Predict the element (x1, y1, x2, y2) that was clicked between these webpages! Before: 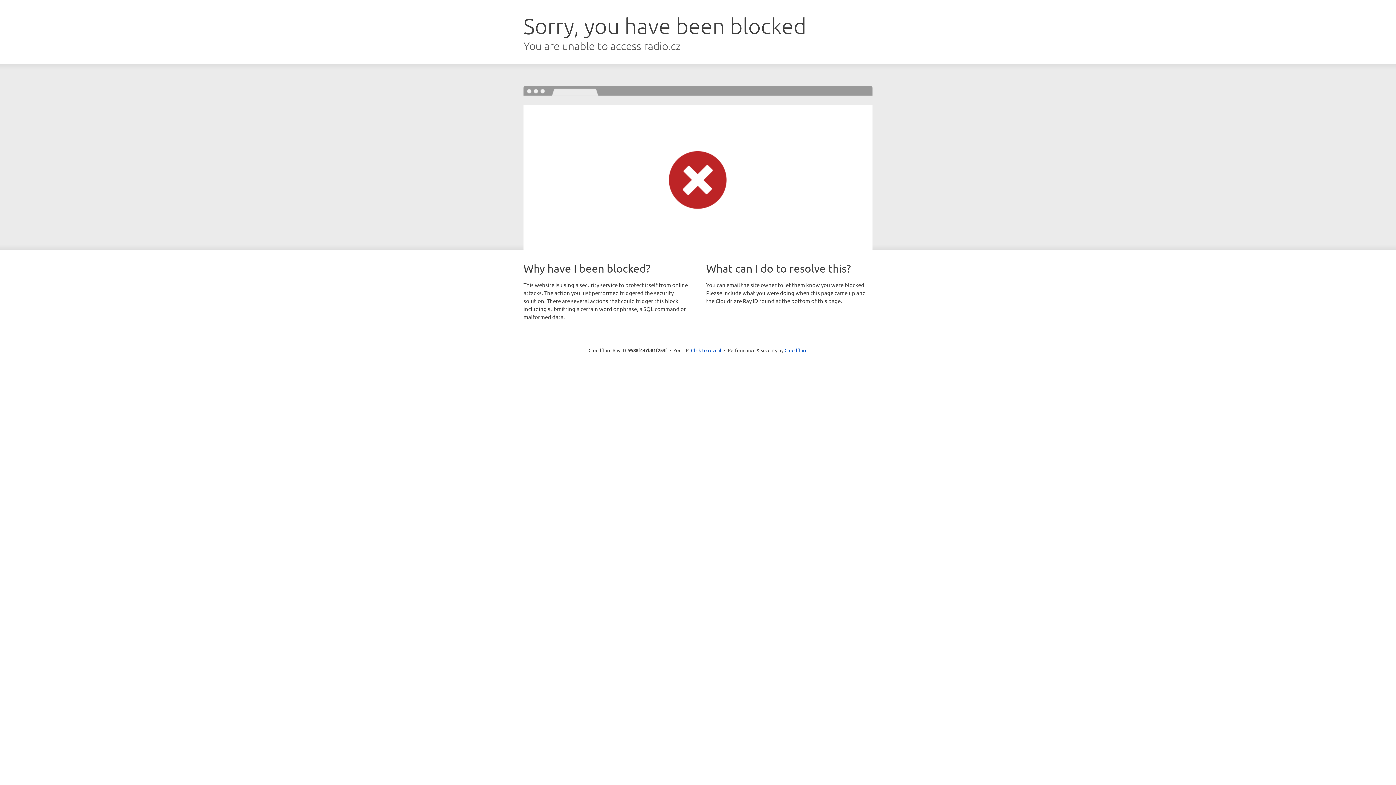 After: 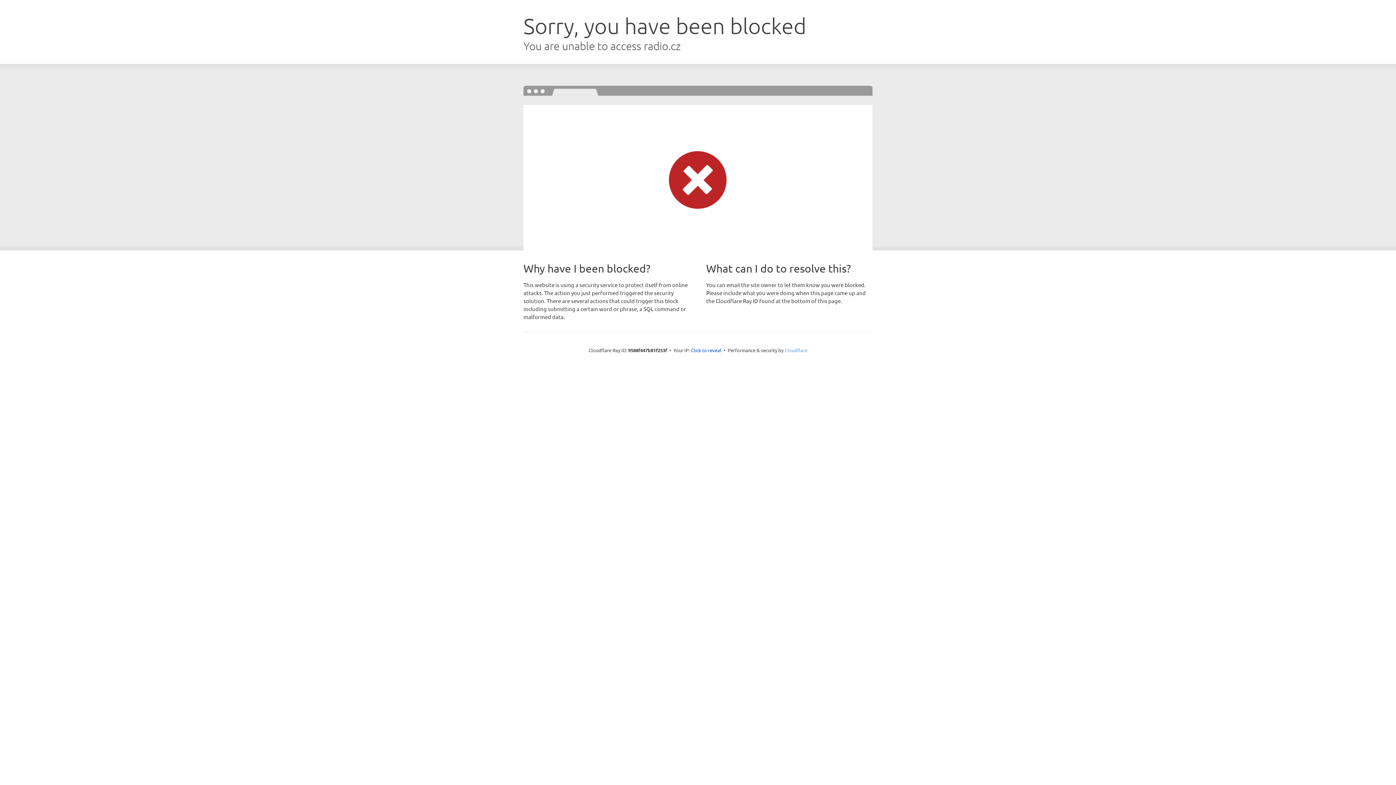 Action: bbox: (784, 347, 807, 353) label: Cloudflare